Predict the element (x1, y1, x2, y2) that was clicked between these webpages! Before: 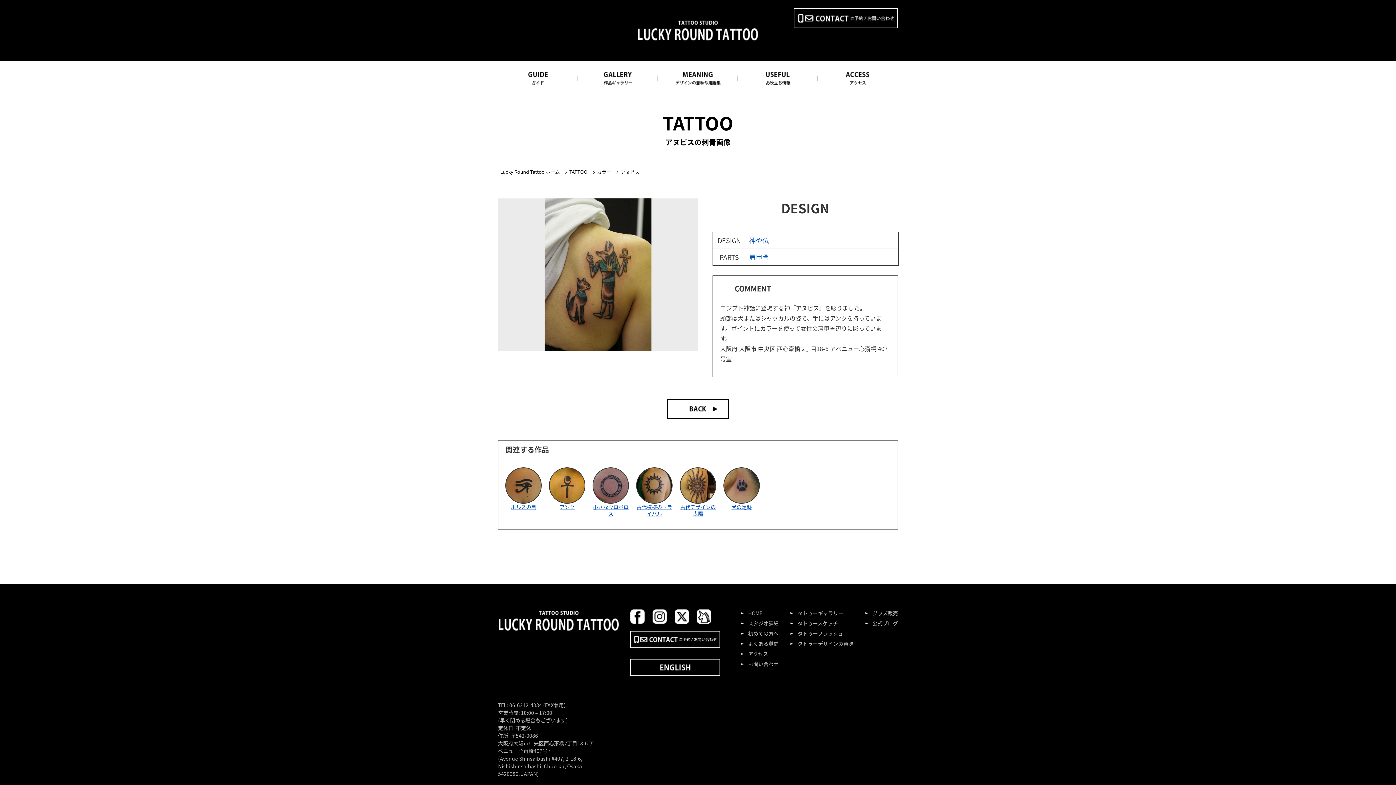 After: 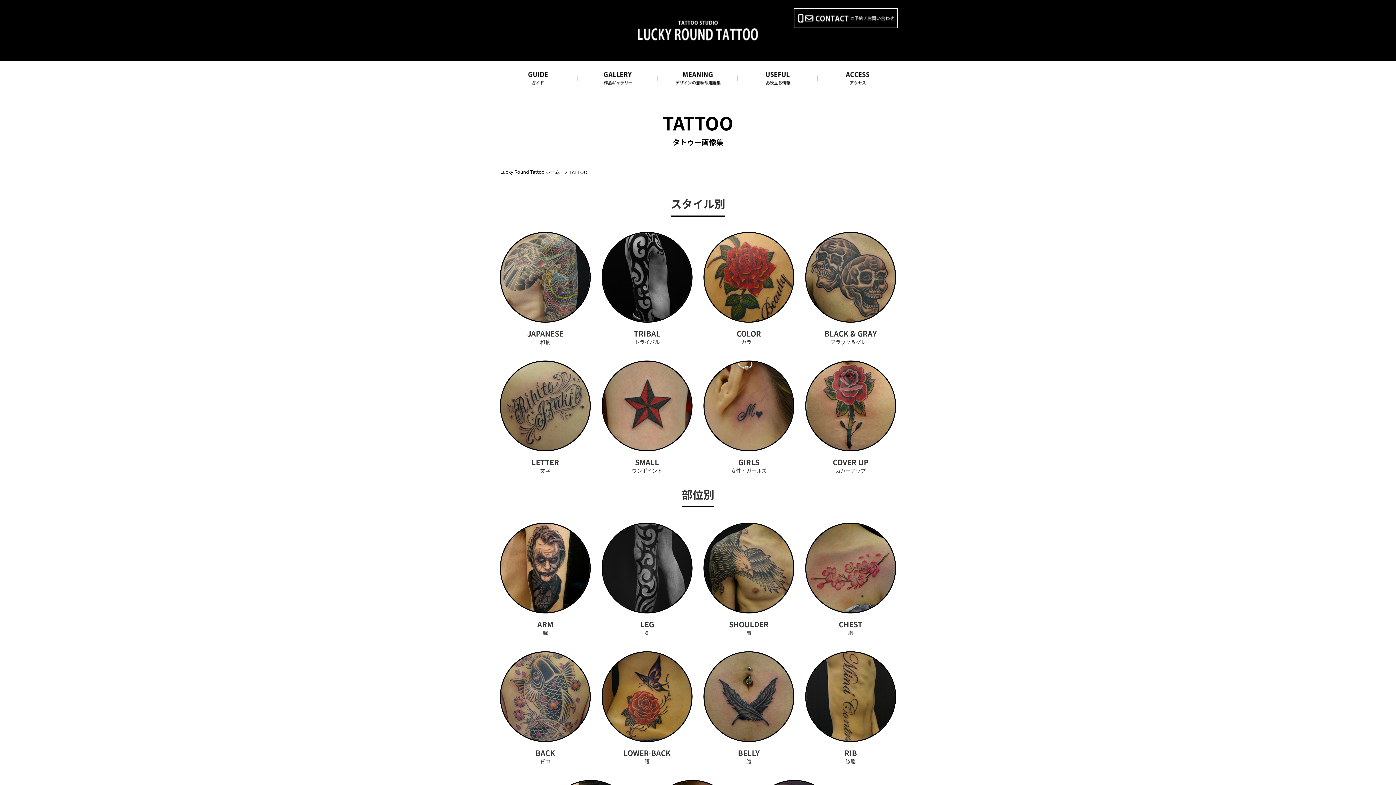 Action: label: タトゥーギャラリー bbox: (790, 609, 843, 616)